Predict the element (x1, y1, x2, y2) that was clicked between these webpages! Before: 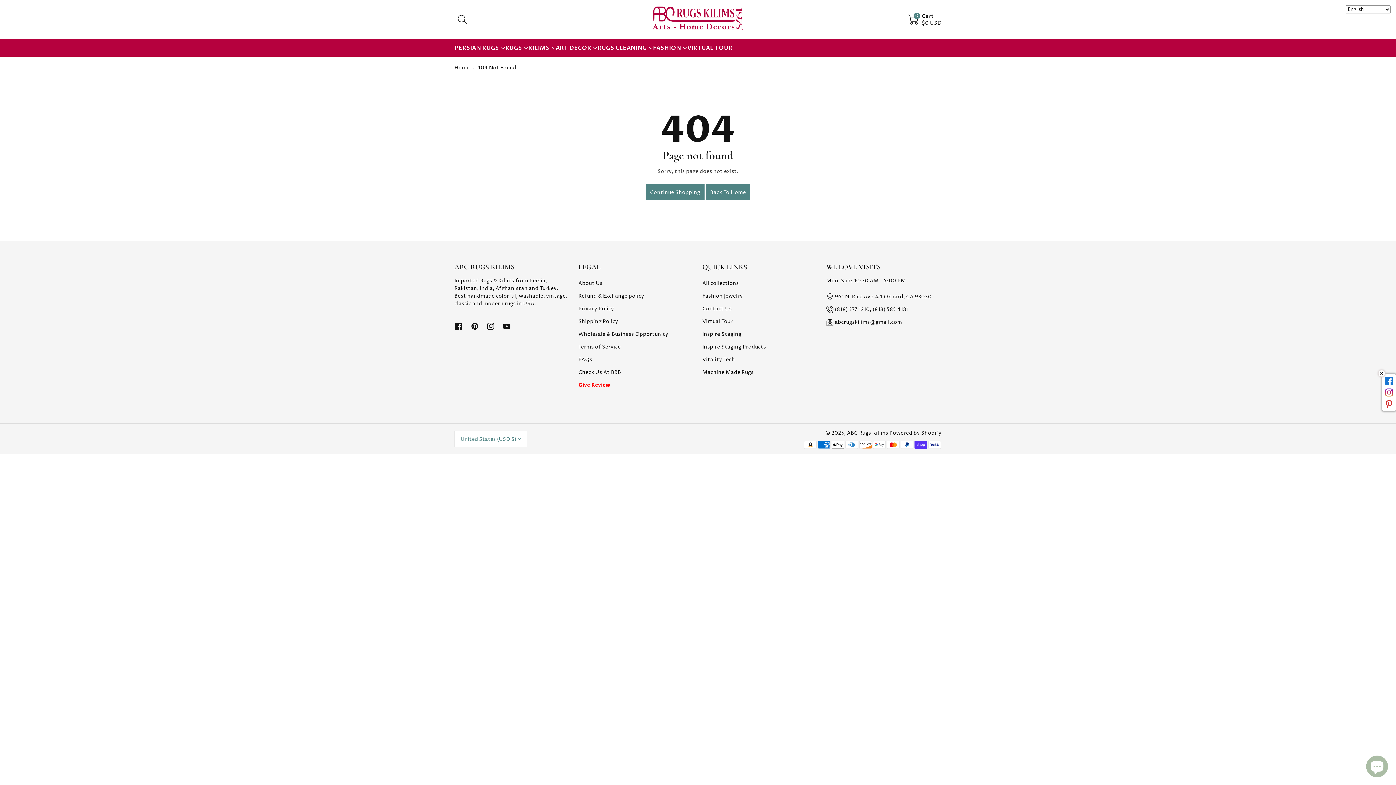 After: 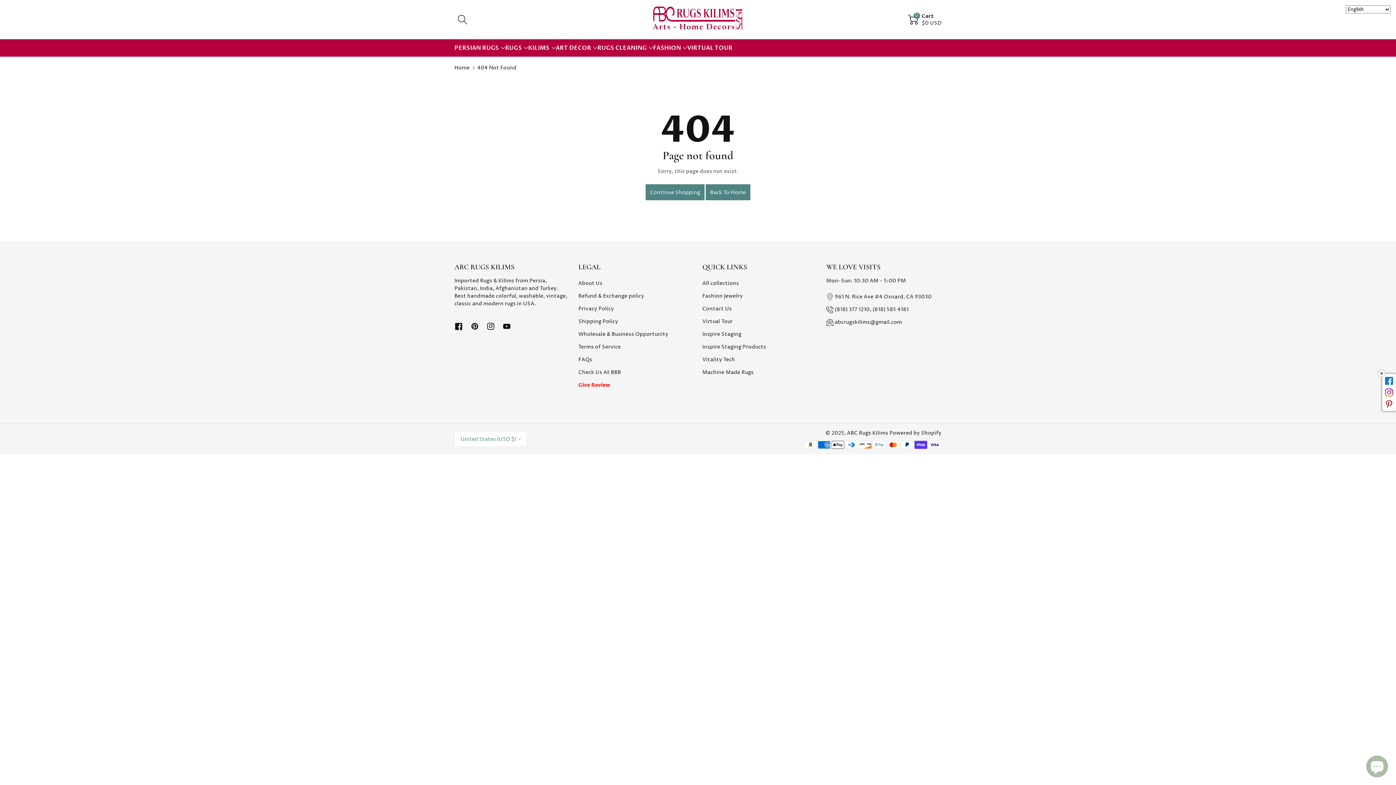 Action: bbox: (578, 262, 600, 271) label: LEGAL